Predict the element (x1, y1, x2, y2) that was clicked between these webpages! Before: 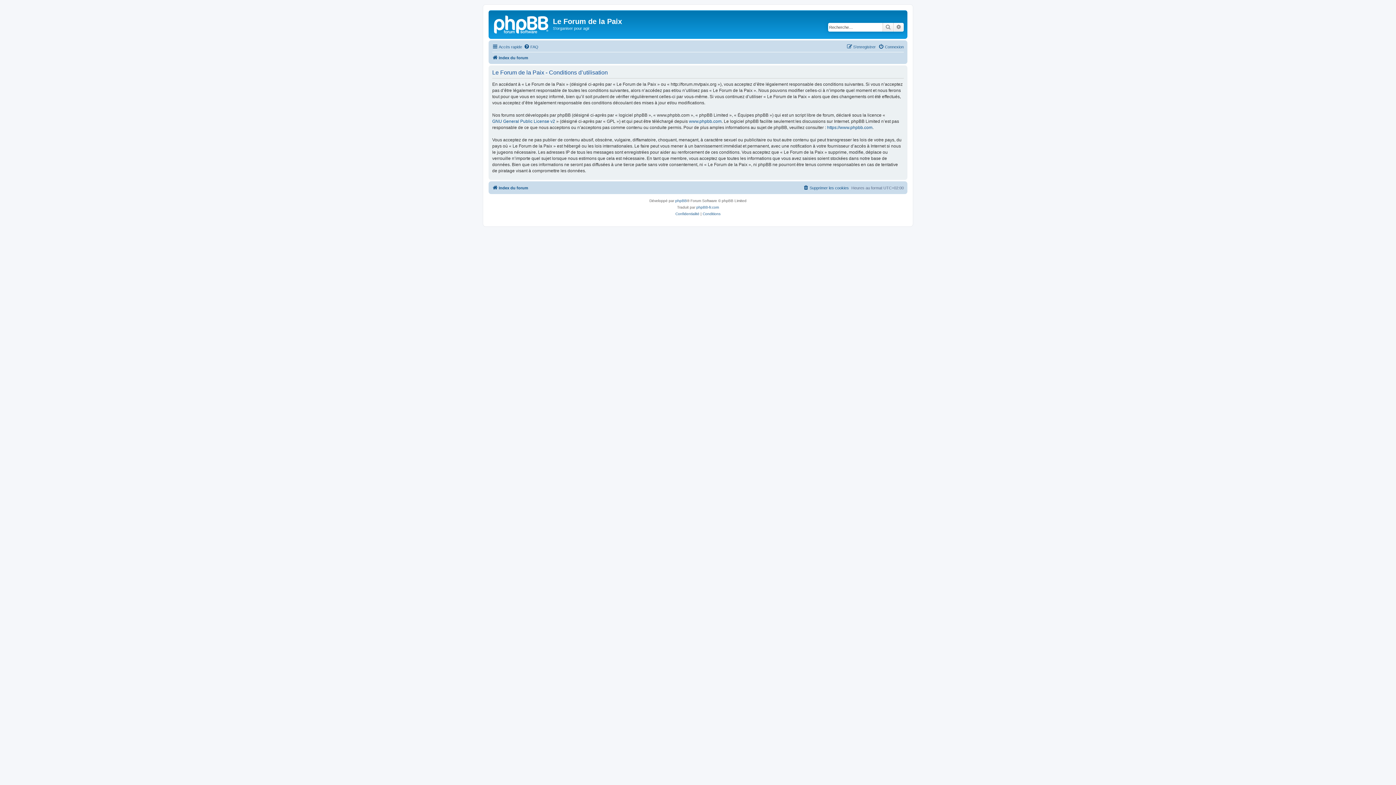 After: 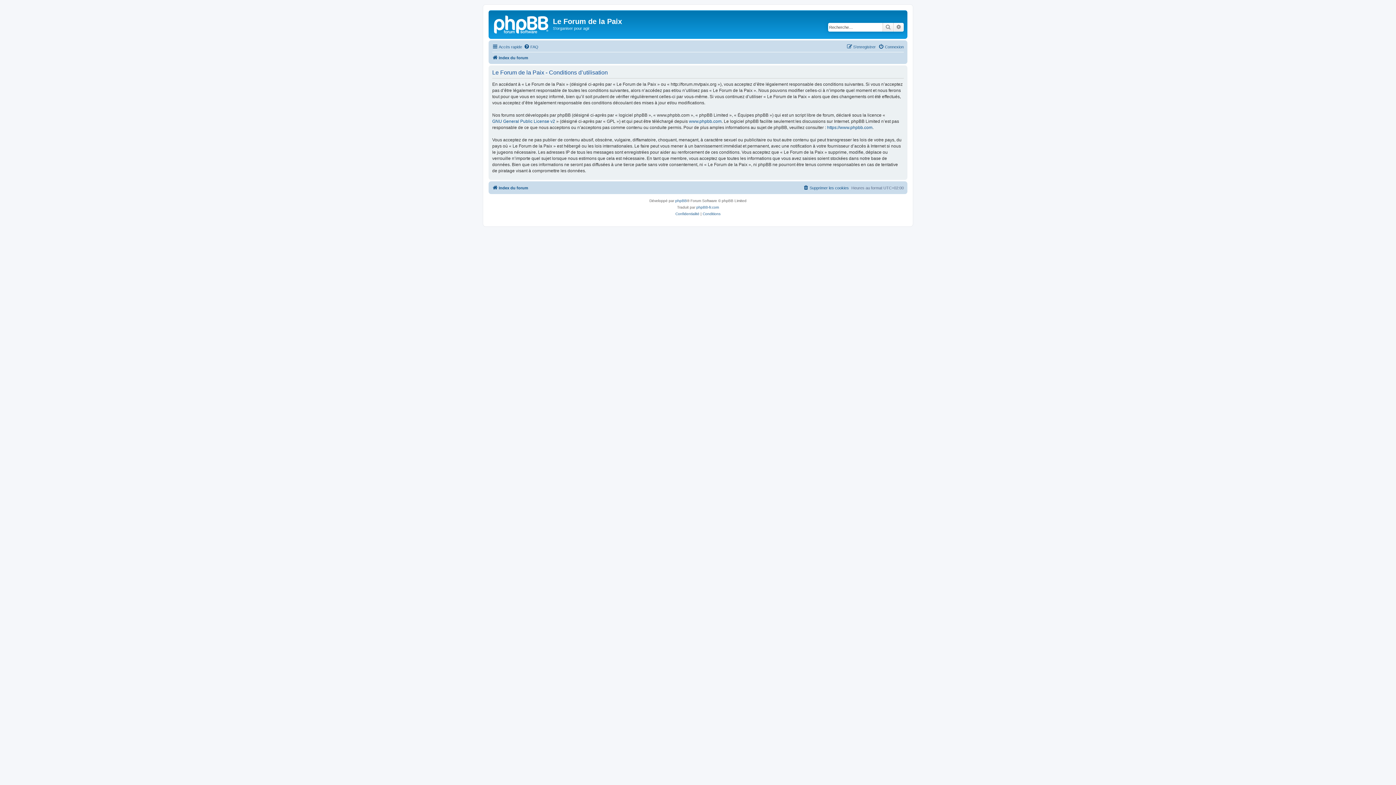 Action: bbox: (702, 210, 720, 217) label: Conditions